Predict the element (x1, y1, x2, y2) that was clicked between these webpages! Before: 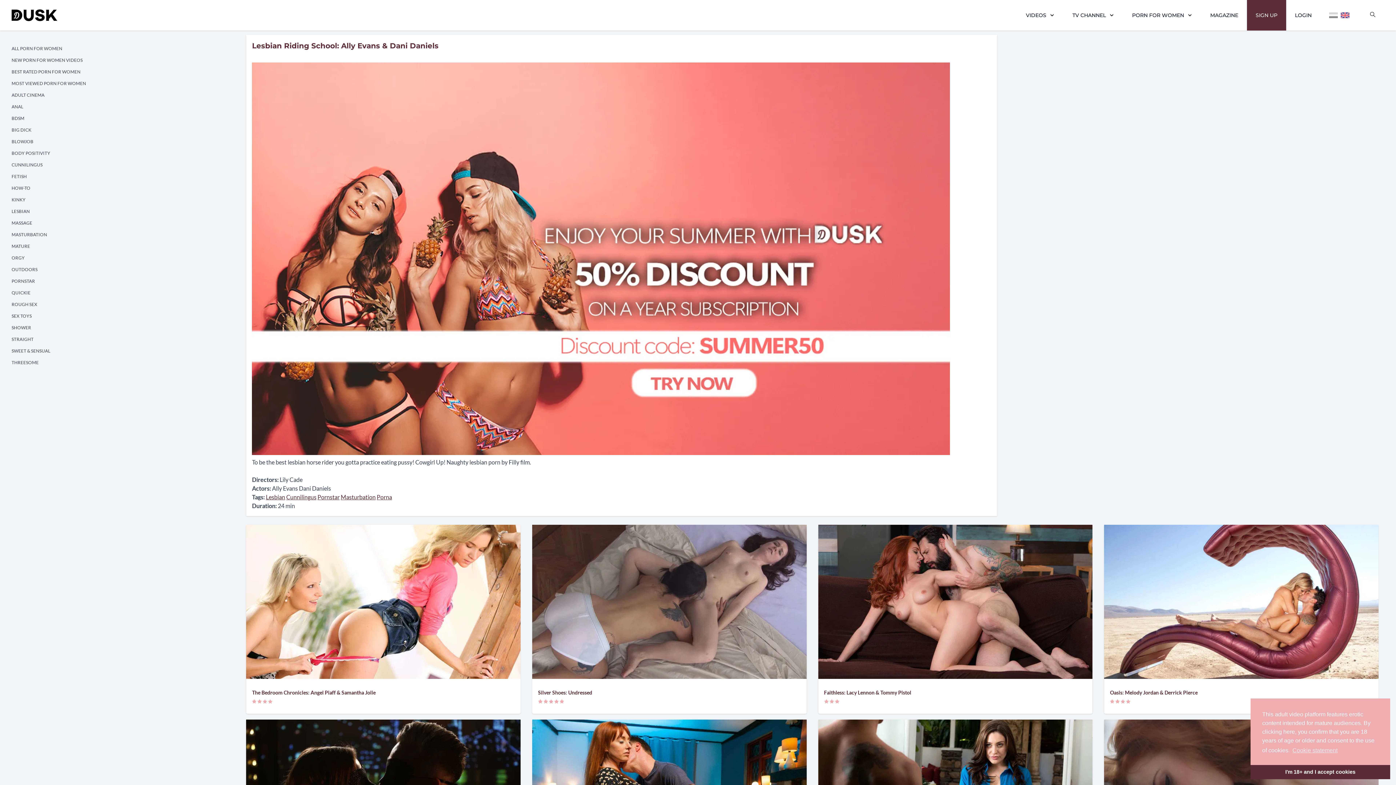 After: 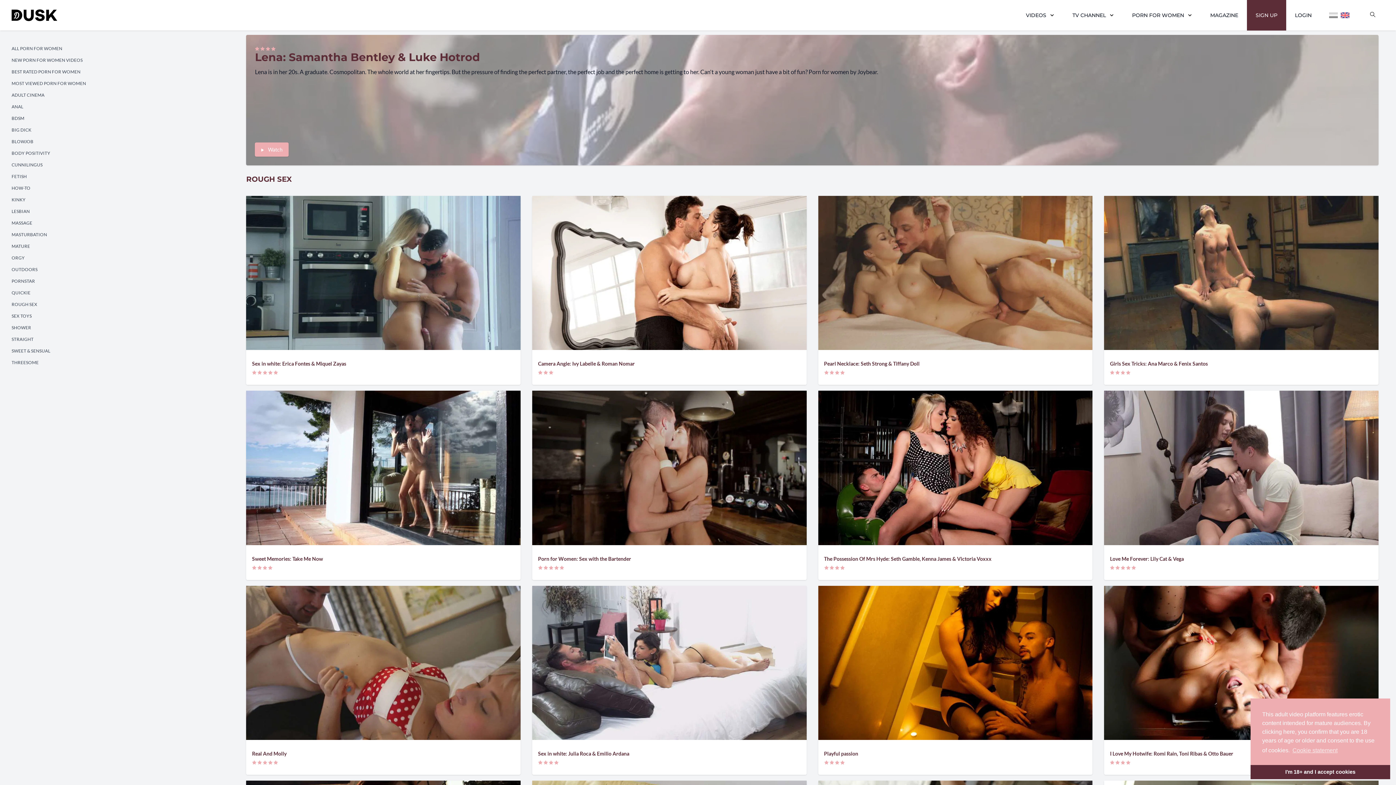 Action: bbox: (11, 301, 37, 307) label: ROUGH SEX